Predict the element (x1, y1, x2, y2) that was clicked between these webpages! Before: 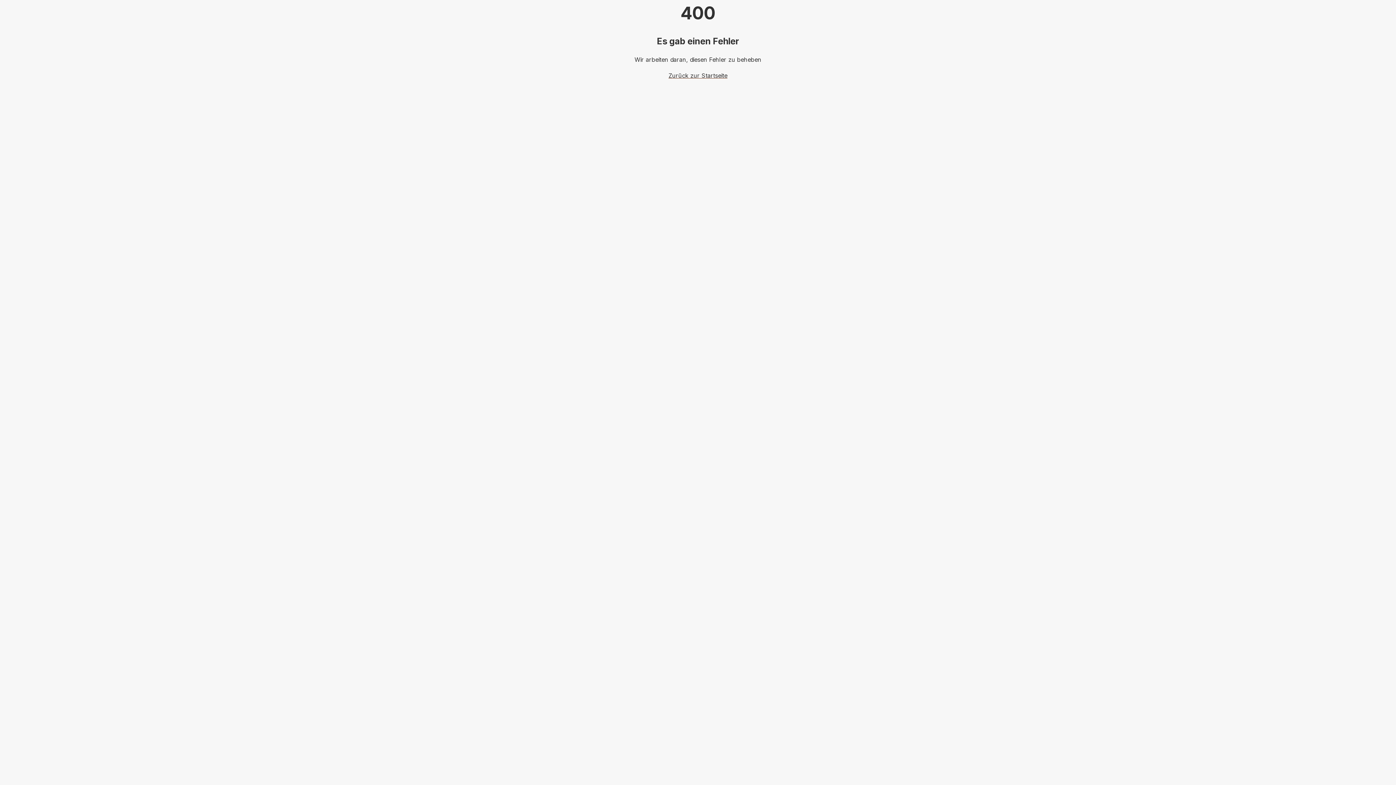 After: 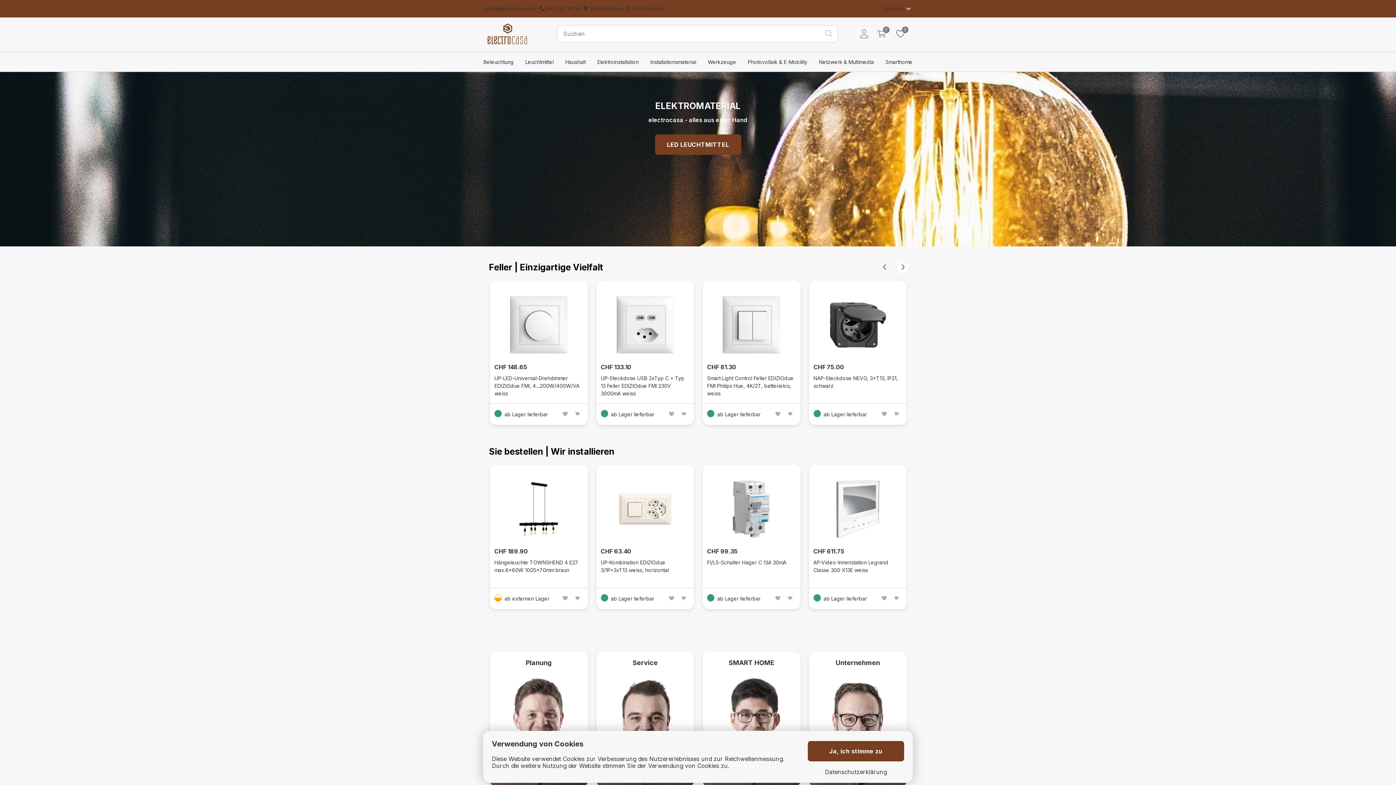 Action: label: Zurück zur Startseite bbox: (668, 72, 727, 79)